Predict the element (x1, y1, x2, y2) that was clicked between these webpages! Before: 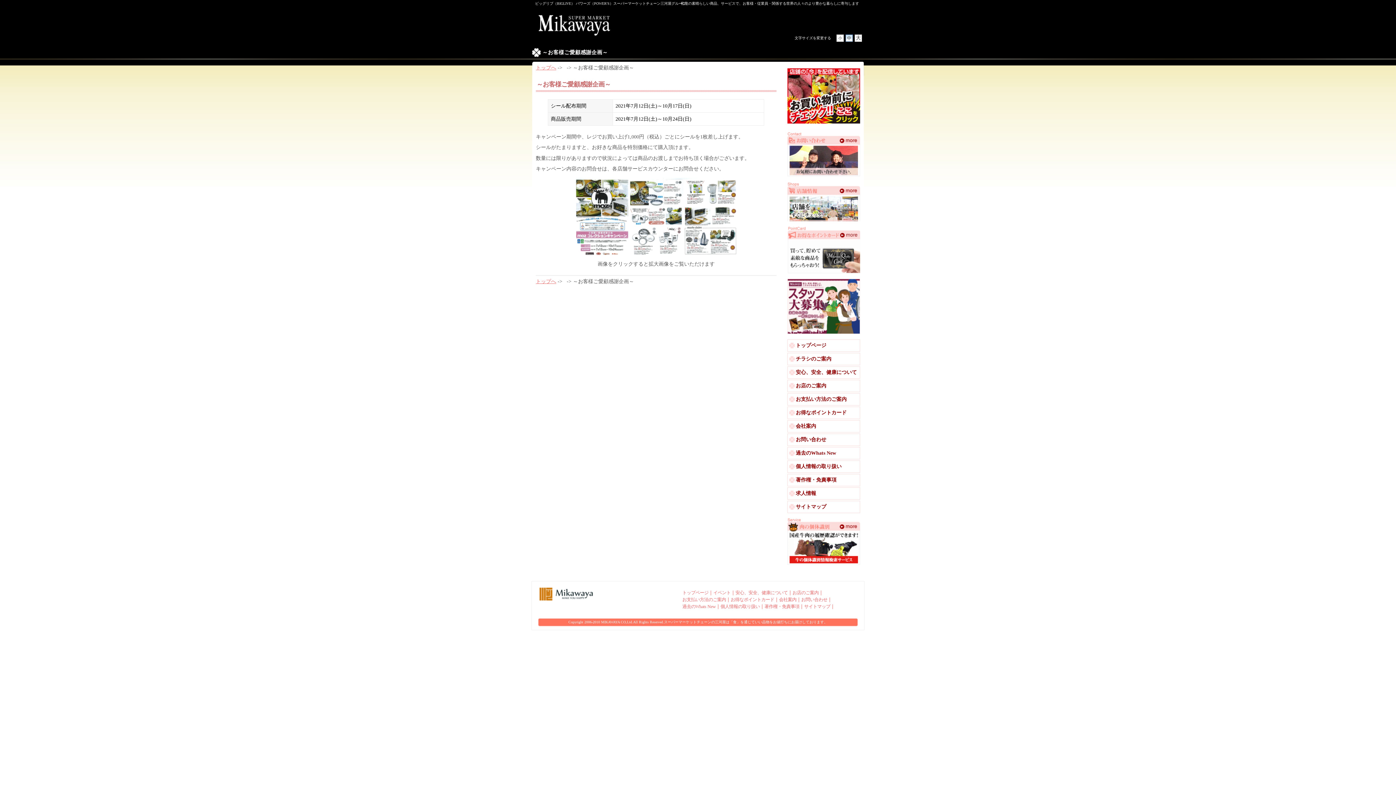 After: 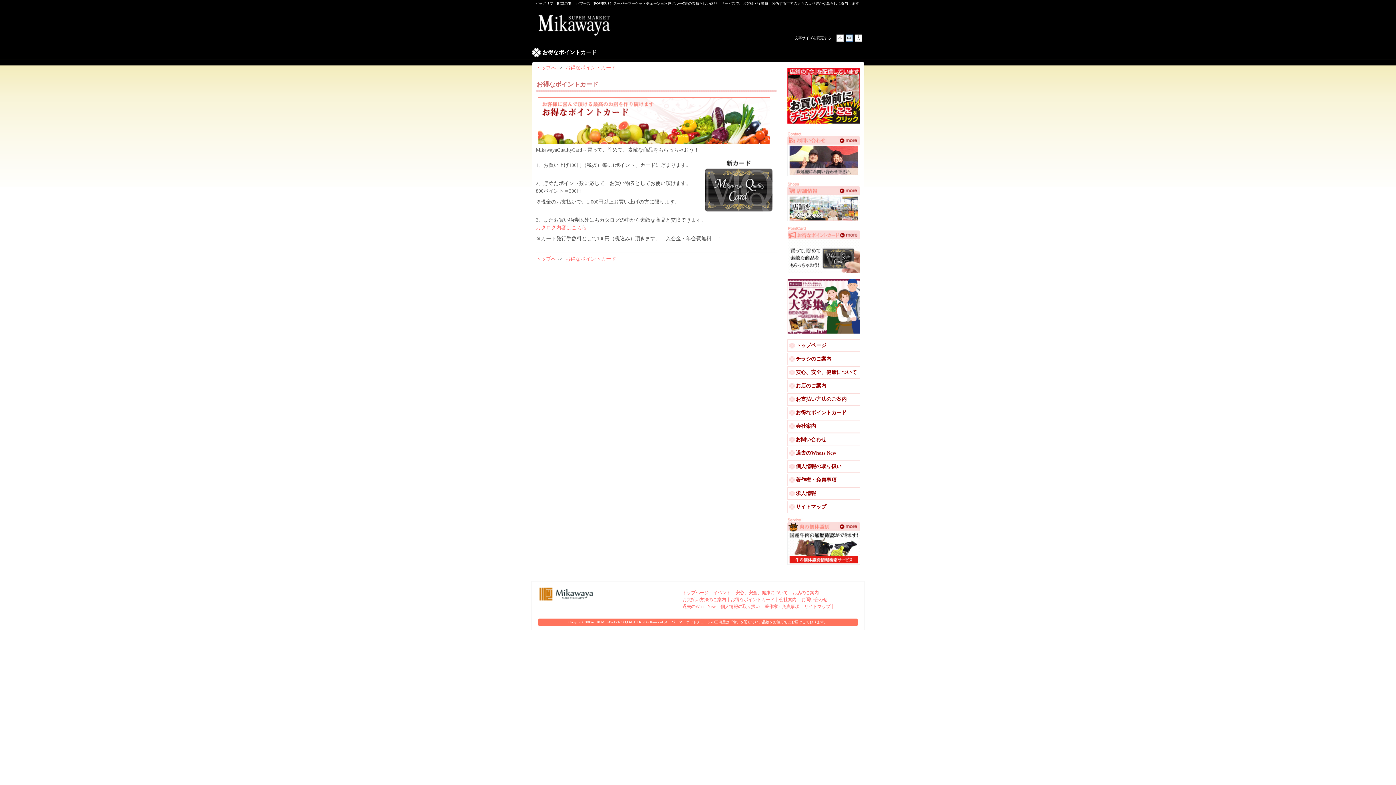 Action: bbox: (728, 597, 777, 602) label: お得なポイントカード